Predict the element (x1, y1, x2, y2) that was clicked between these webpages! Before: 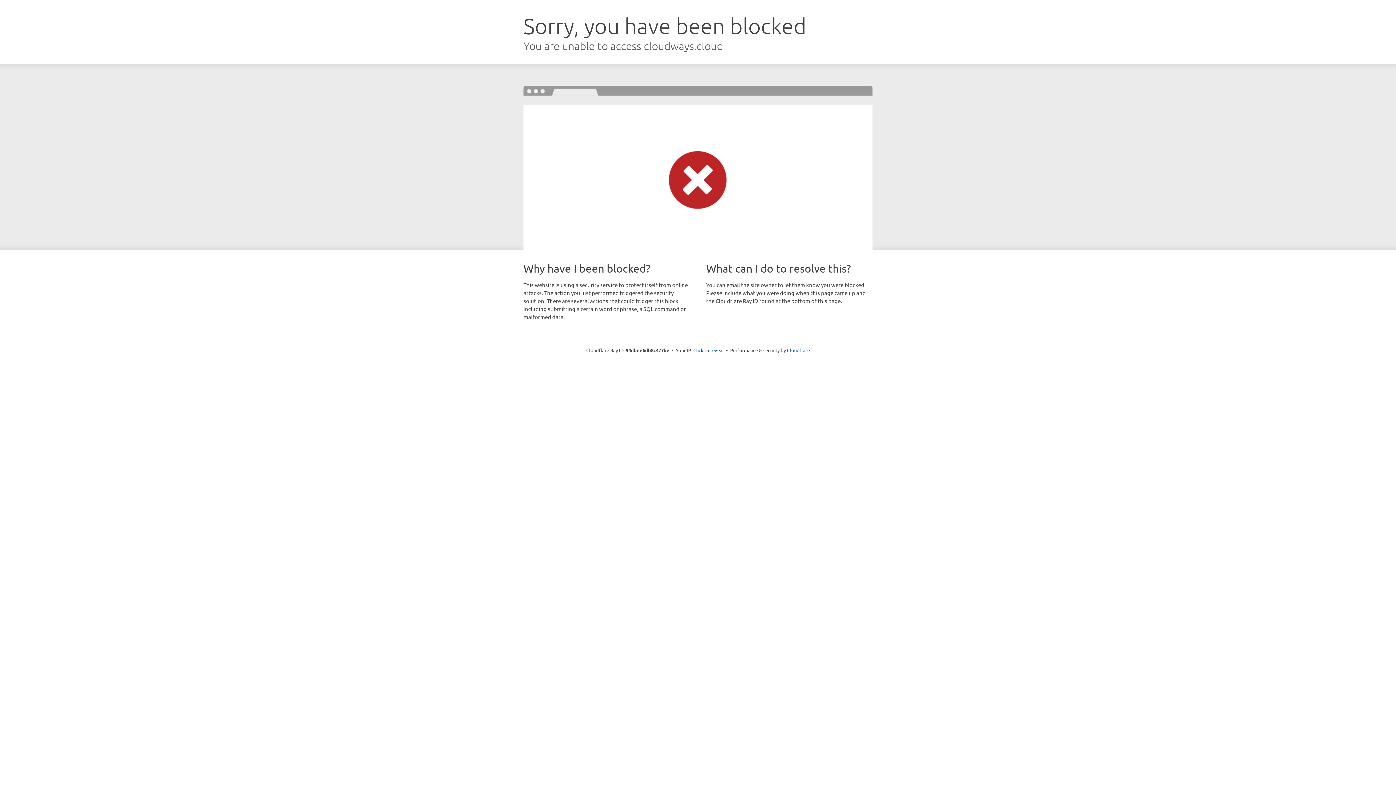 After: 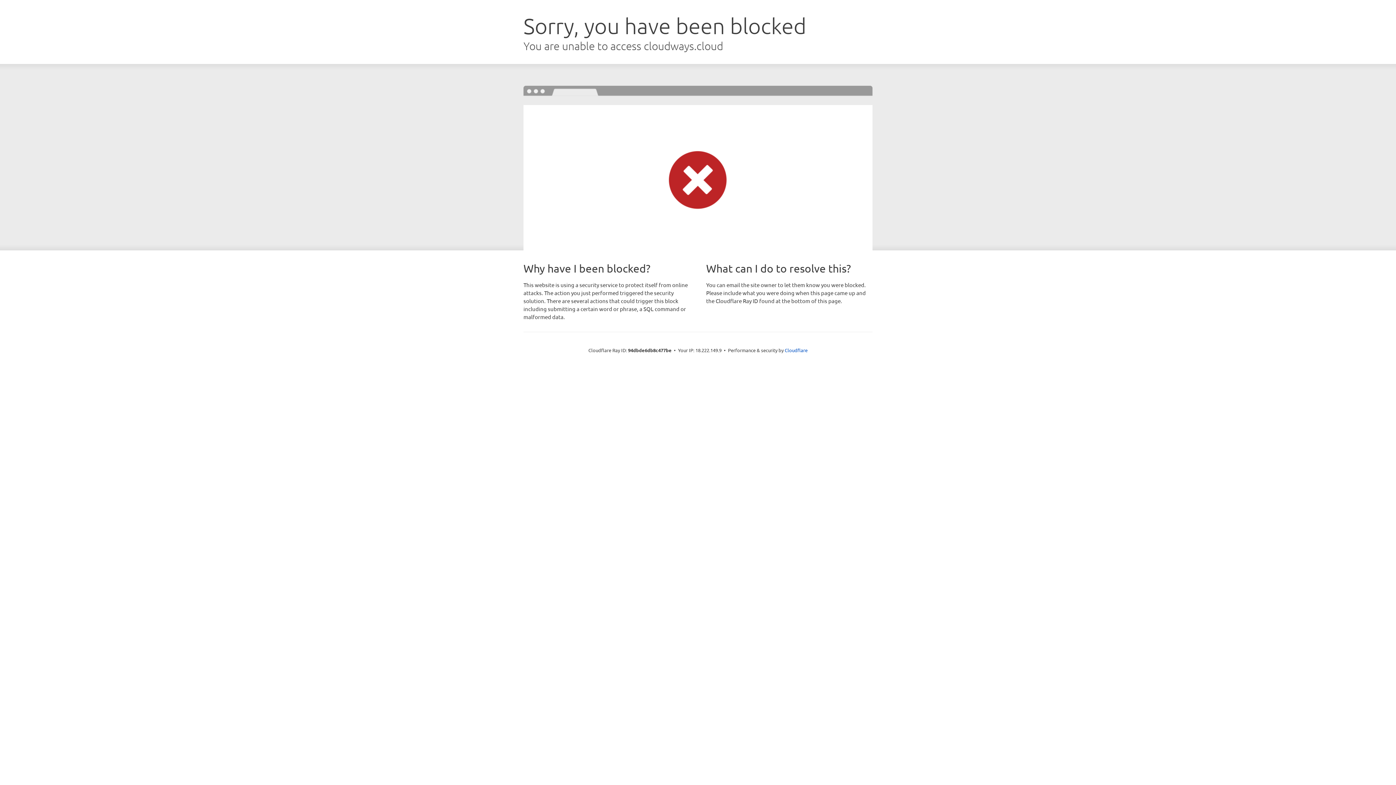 Action: label: Click to reveal bbox: (693, 346, 724, 353)